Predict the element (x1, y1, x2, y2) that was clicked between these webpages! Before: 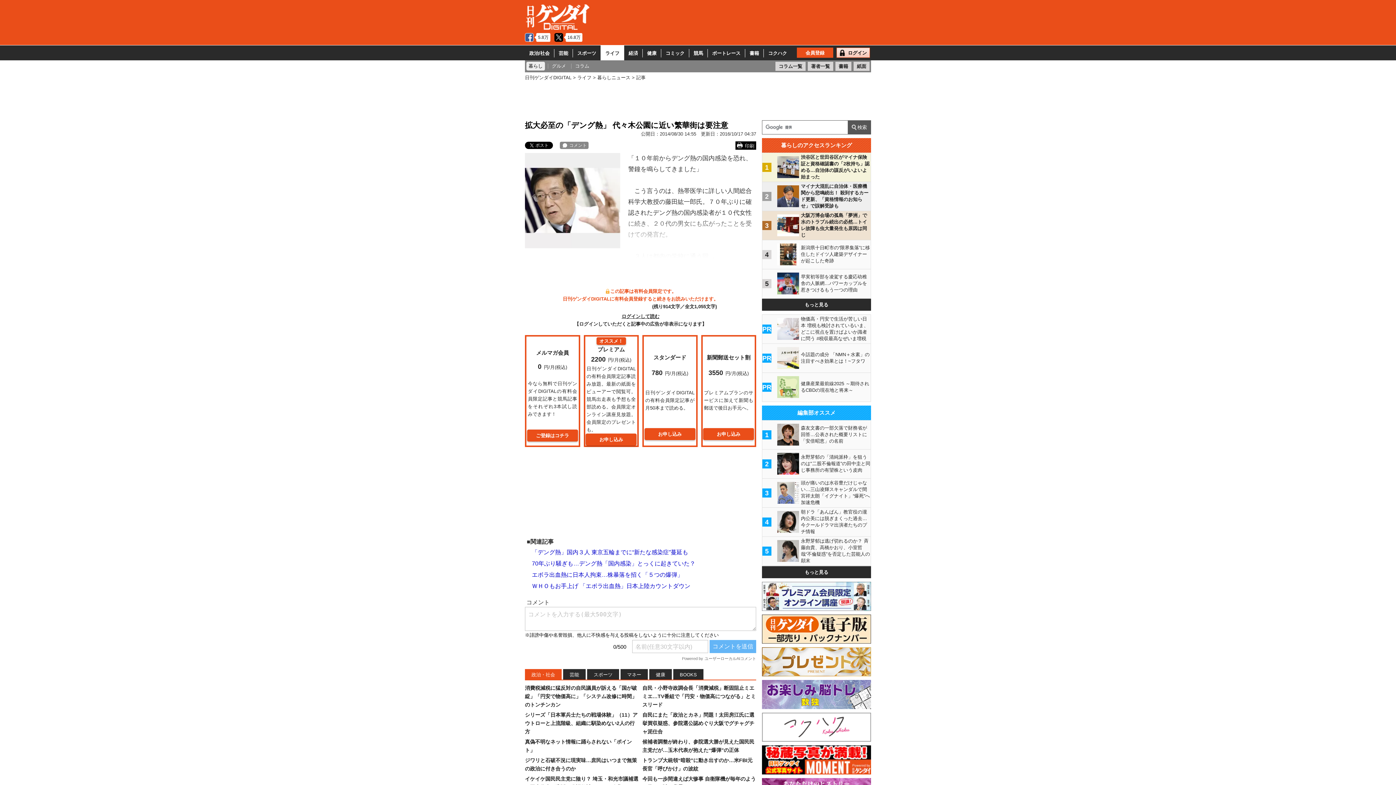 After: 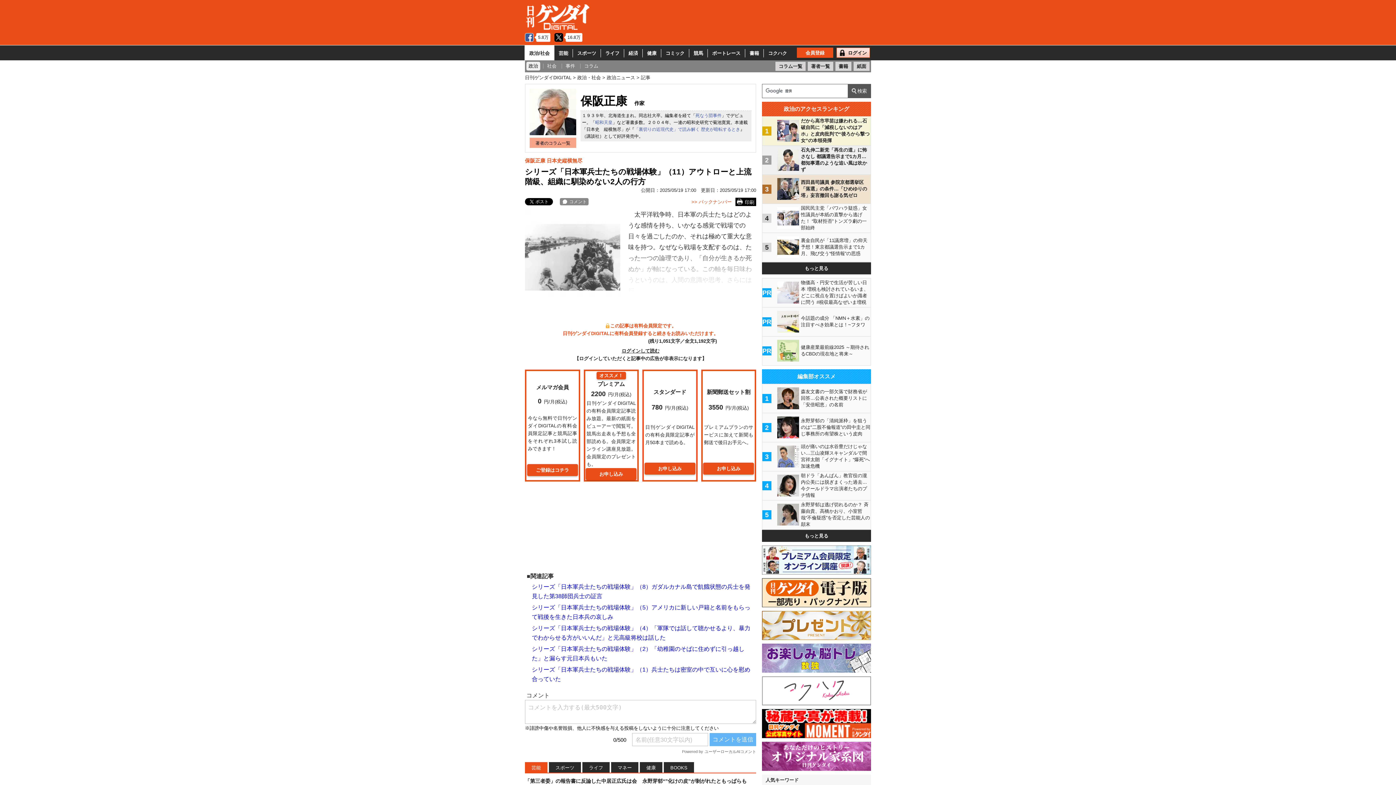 Action: bbox: (525, 712, 637, 734) label: シリーズ「日本軍兵士たちの戦場体験」（11）アウトローと上流階級、組織に馴染めない2人の行方